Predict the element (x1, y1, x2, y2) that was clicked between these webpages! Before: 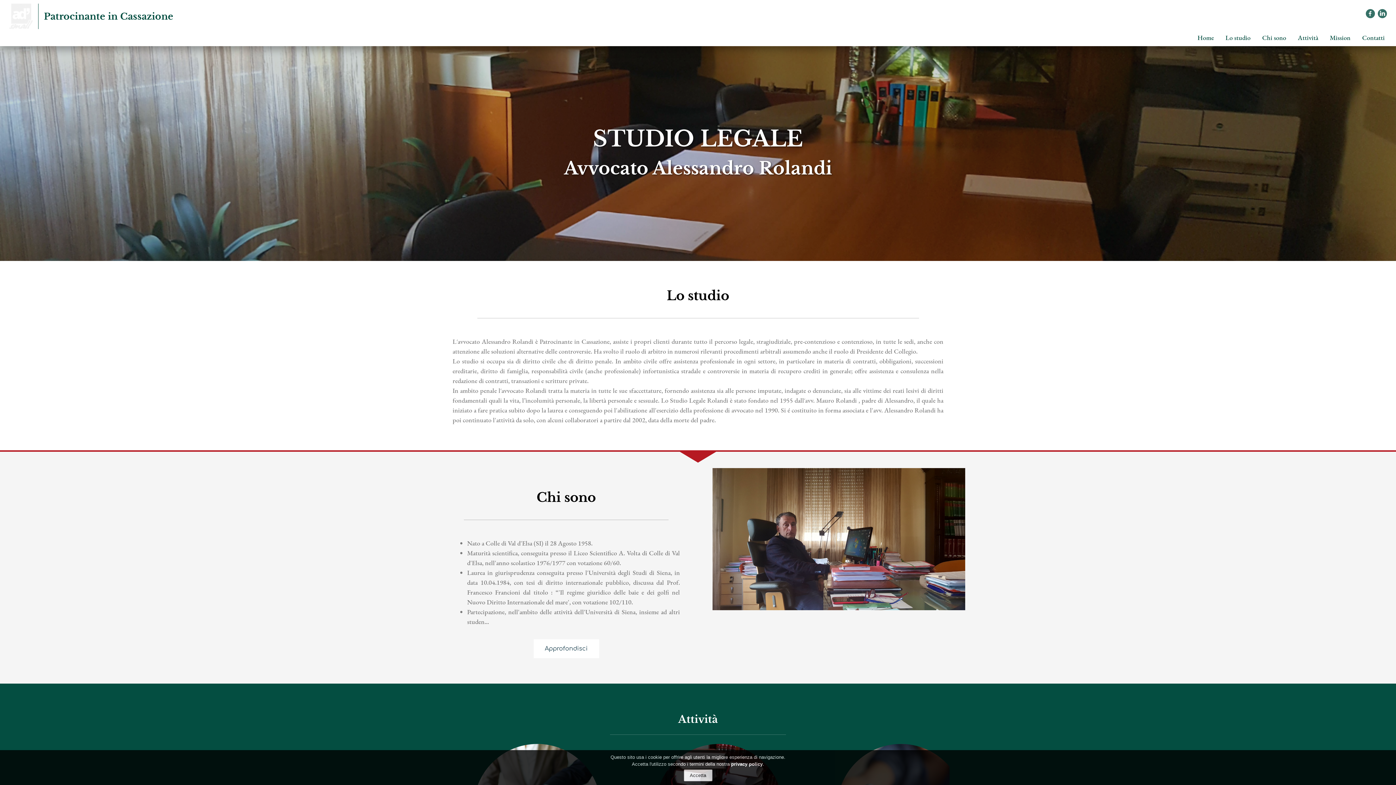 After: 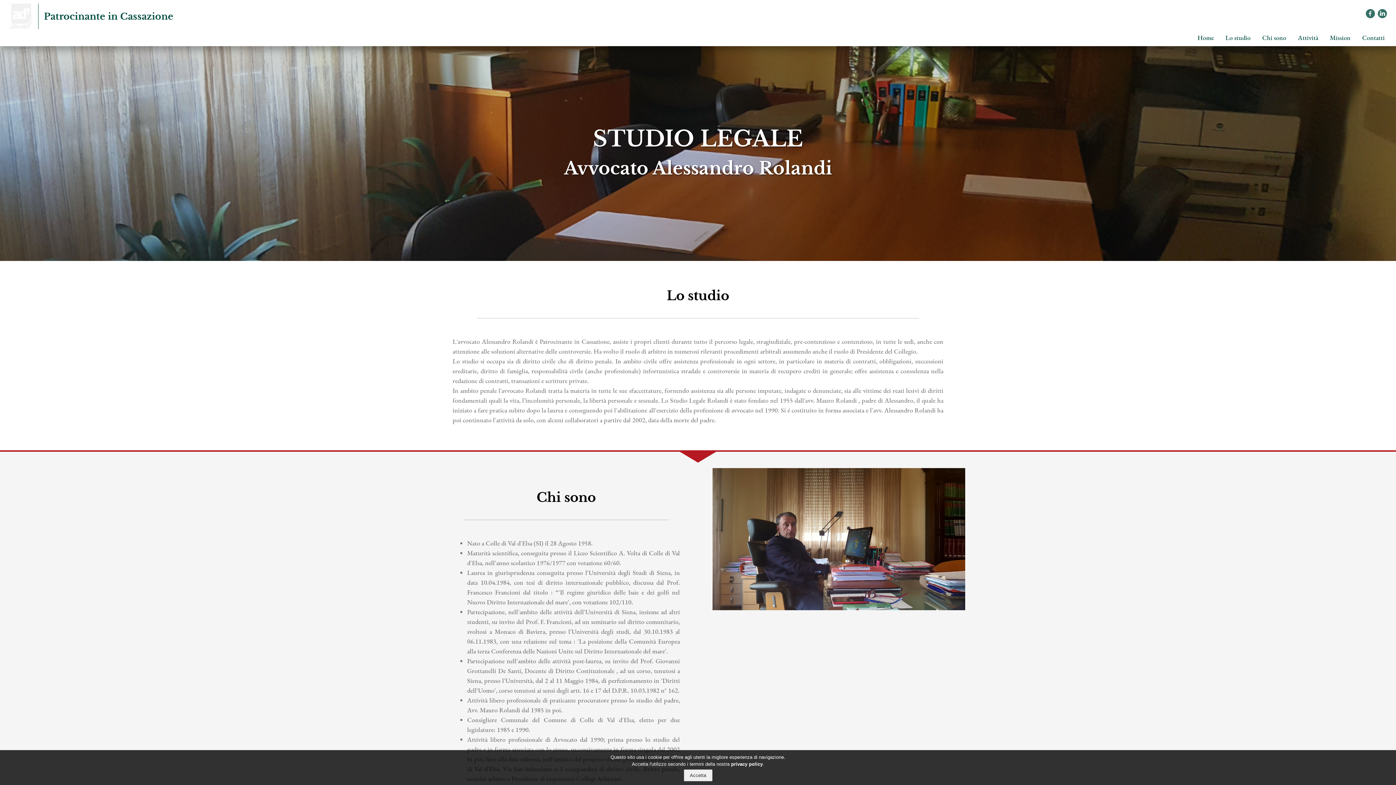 Action: bbox: (544, 644, 587, 653) label: Approfondisci